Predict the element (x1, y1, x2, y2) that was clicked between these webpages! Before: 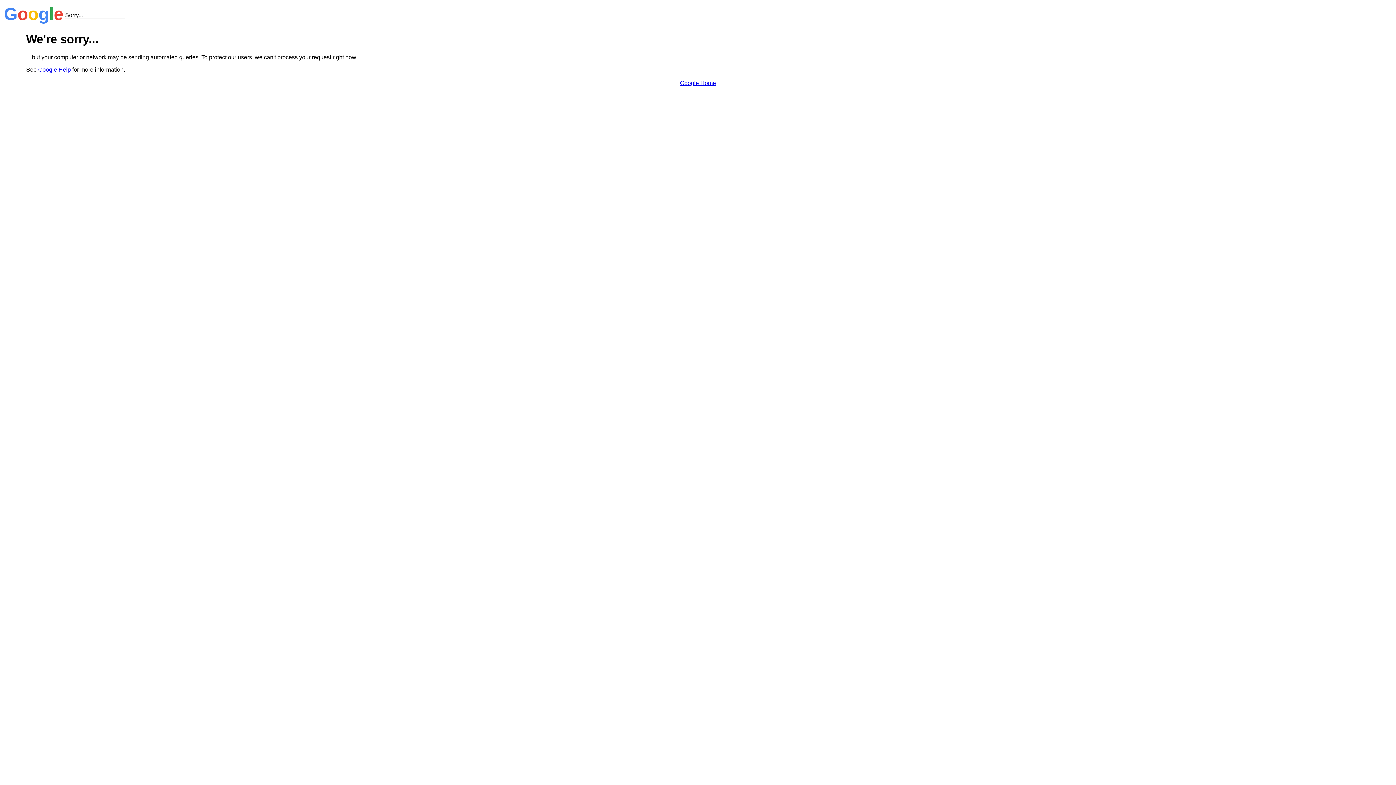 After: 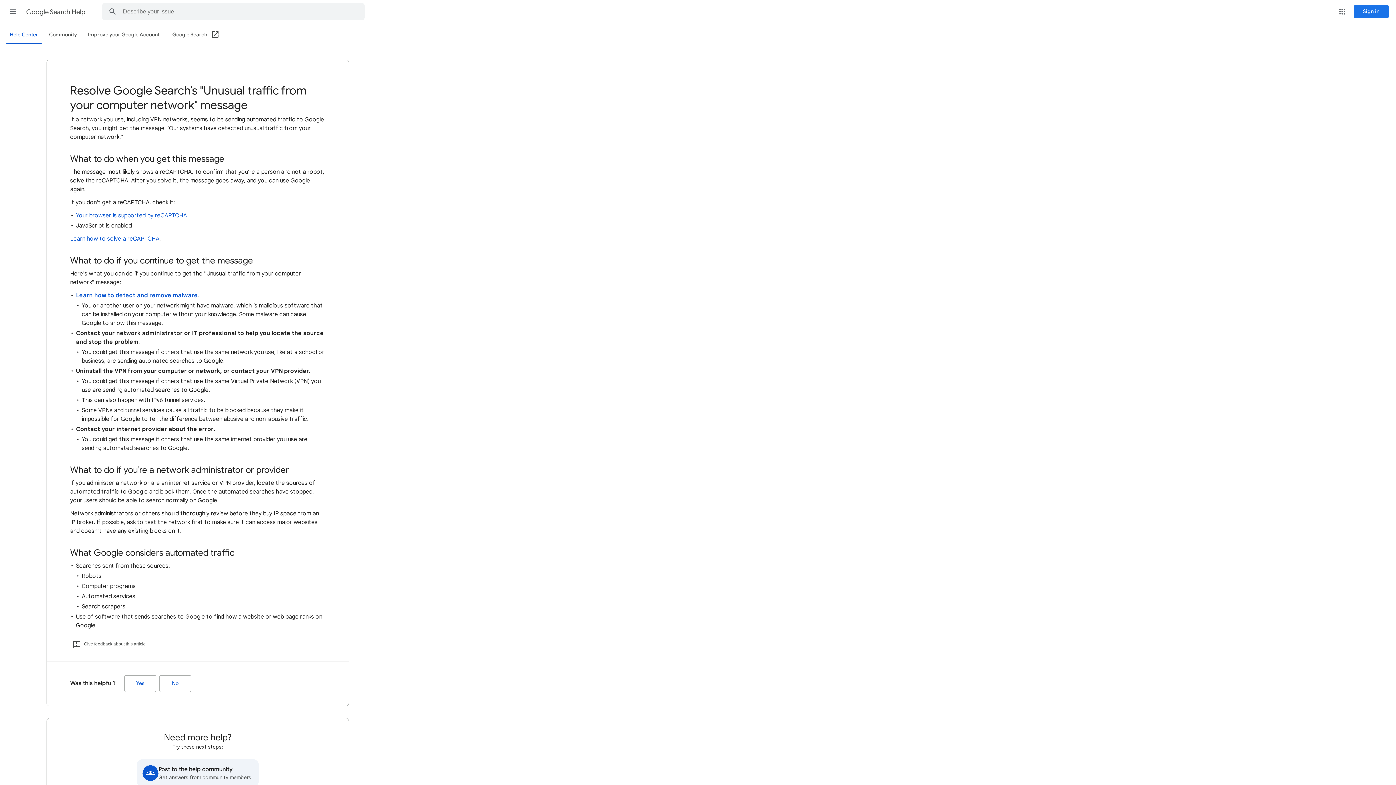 Action: label: Google Help bbox: (38, 66, 70, 72)